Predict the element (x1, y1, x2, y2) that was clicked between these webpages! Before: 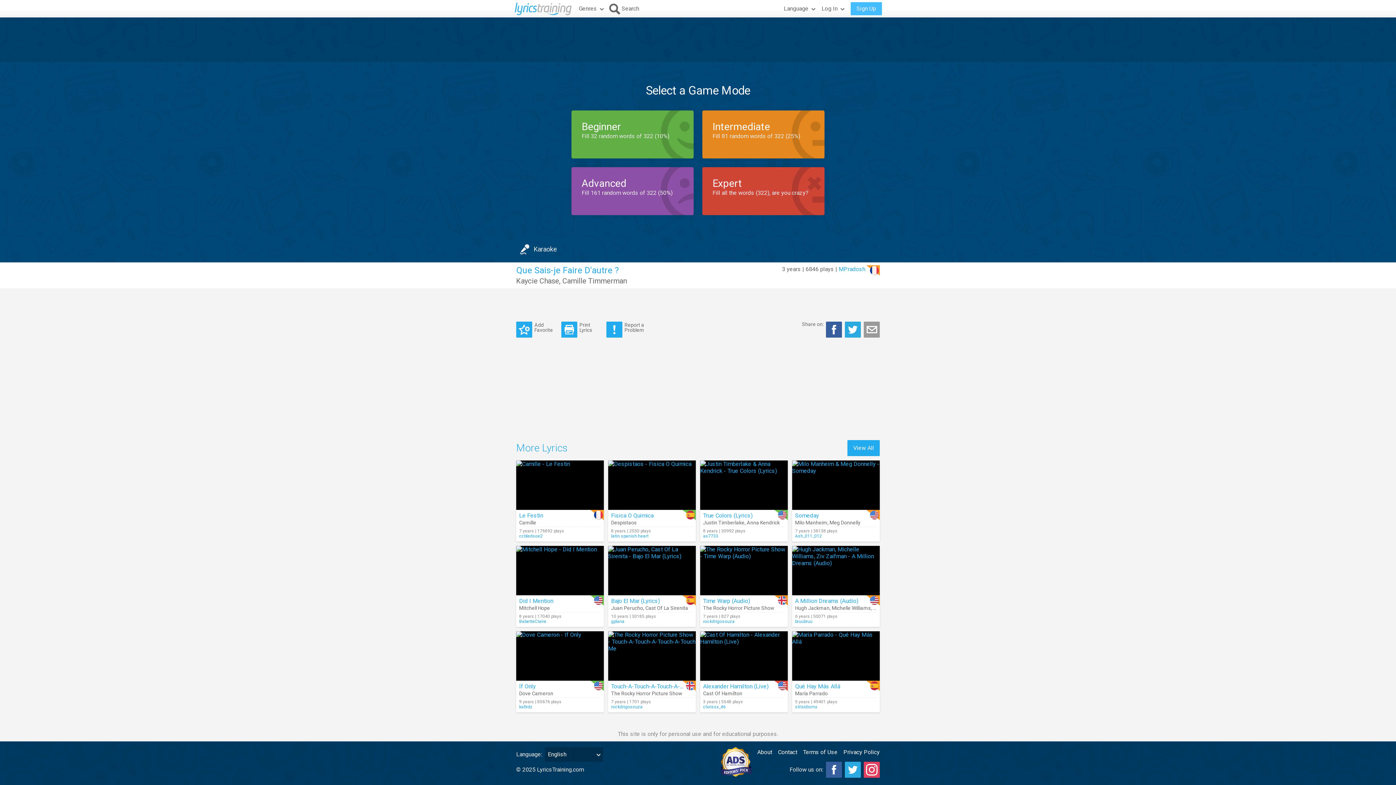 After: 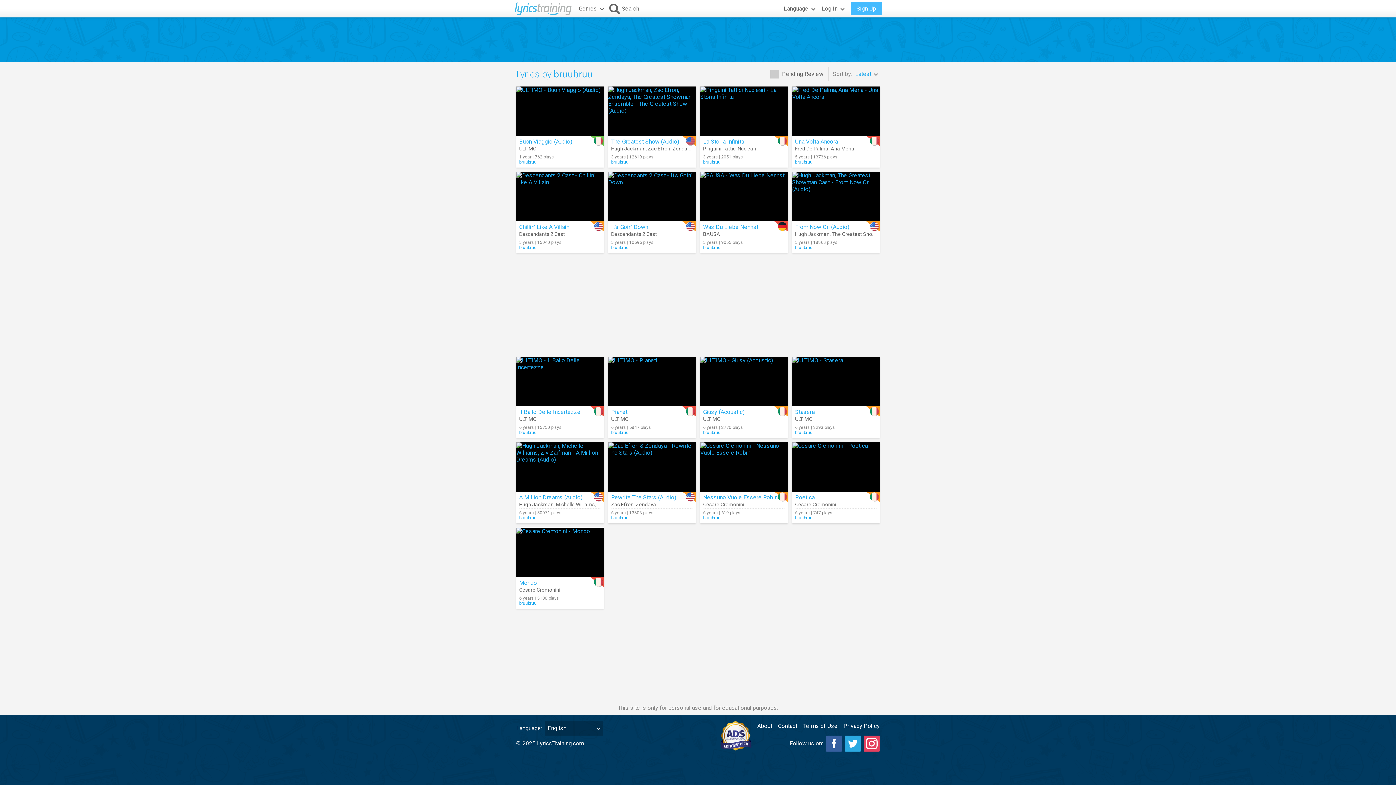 Action: label: bruubruu bbox: (795, 619, 877, 624)